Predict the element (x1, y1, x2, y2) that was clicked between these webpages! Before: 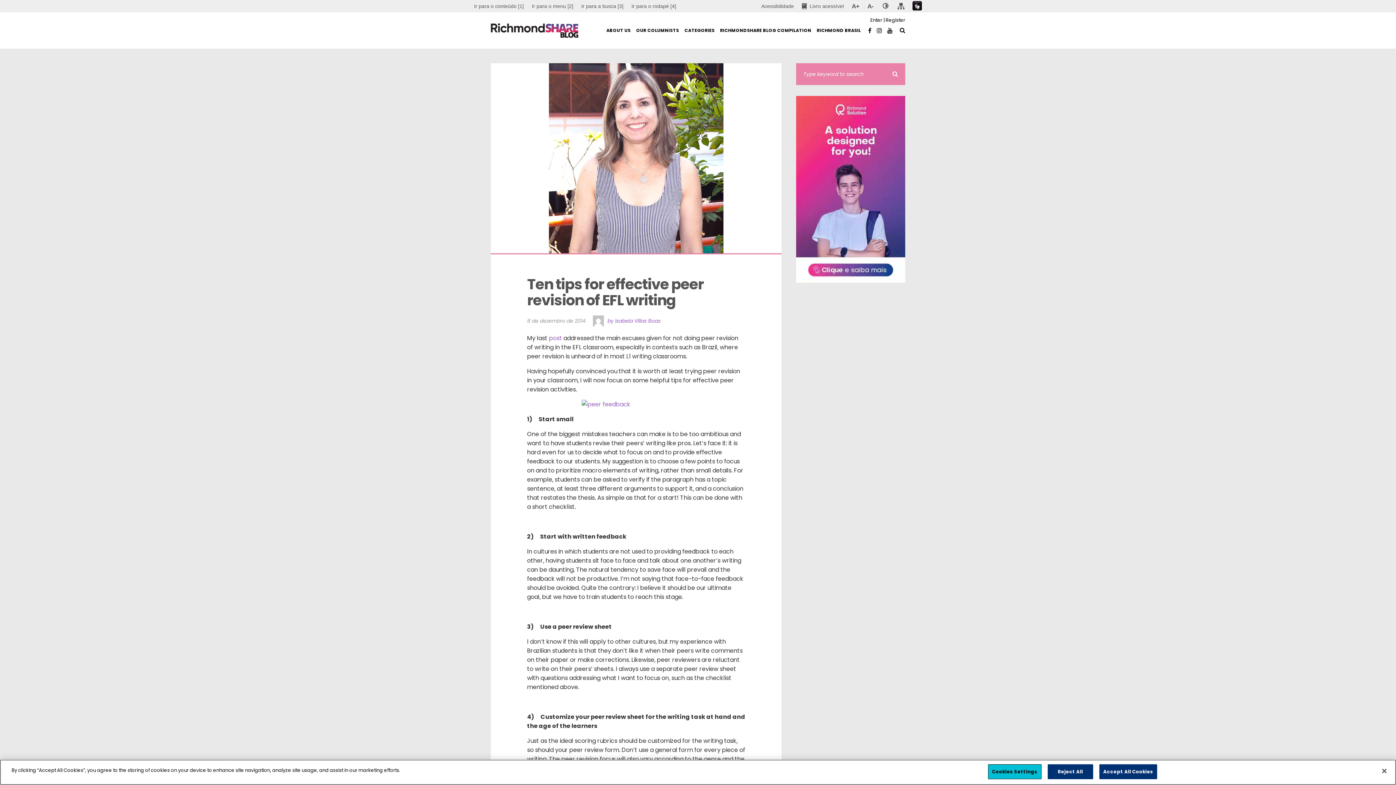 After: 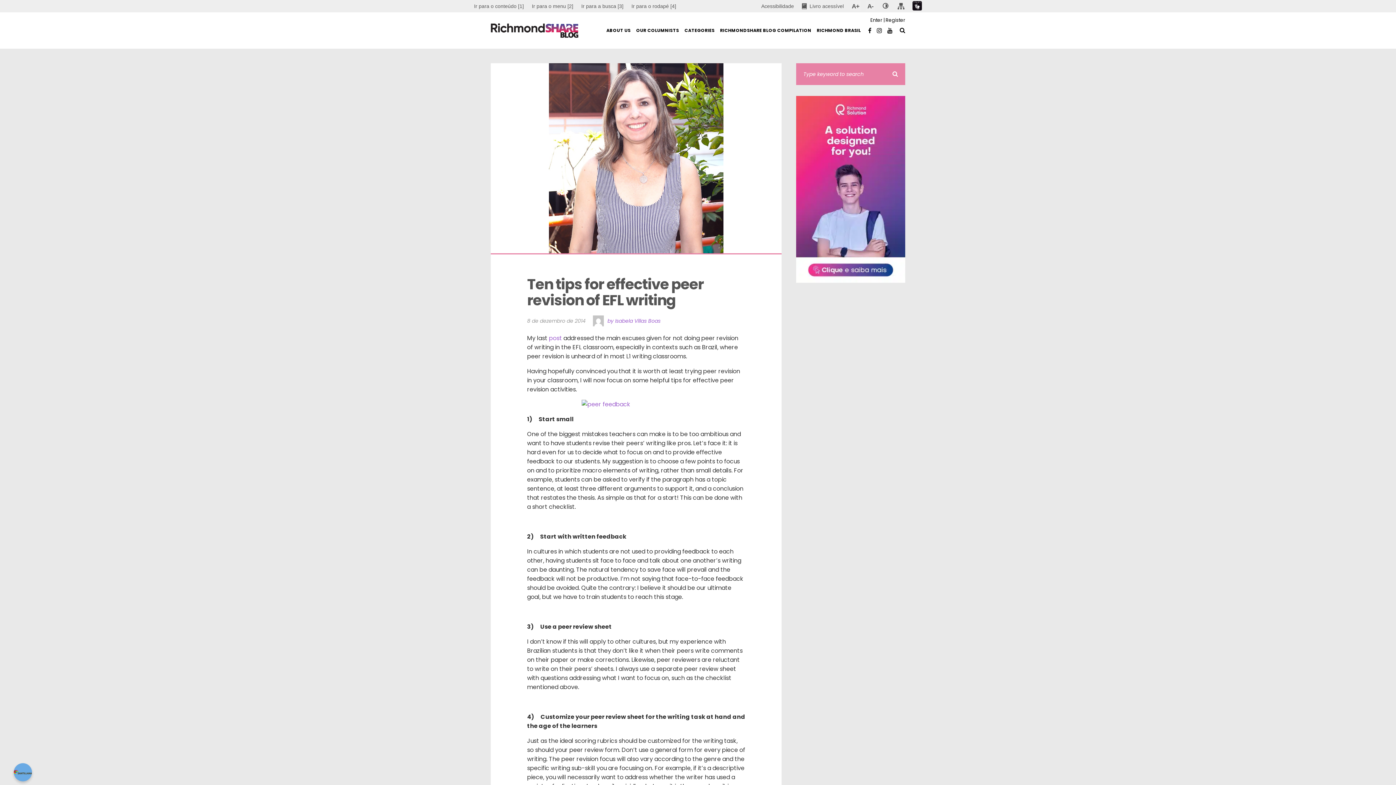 Action: label: Close bbox: (1376, 763, 1392, 779)